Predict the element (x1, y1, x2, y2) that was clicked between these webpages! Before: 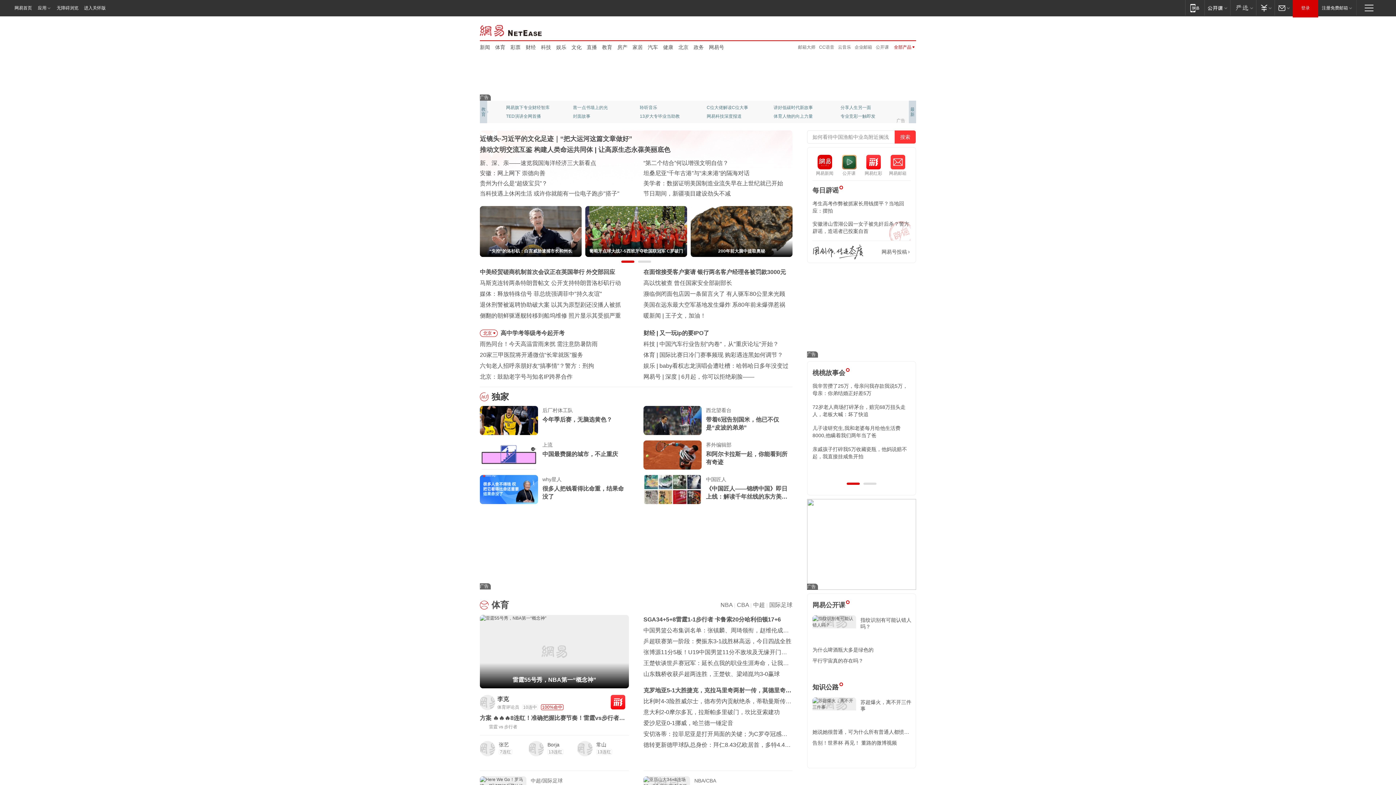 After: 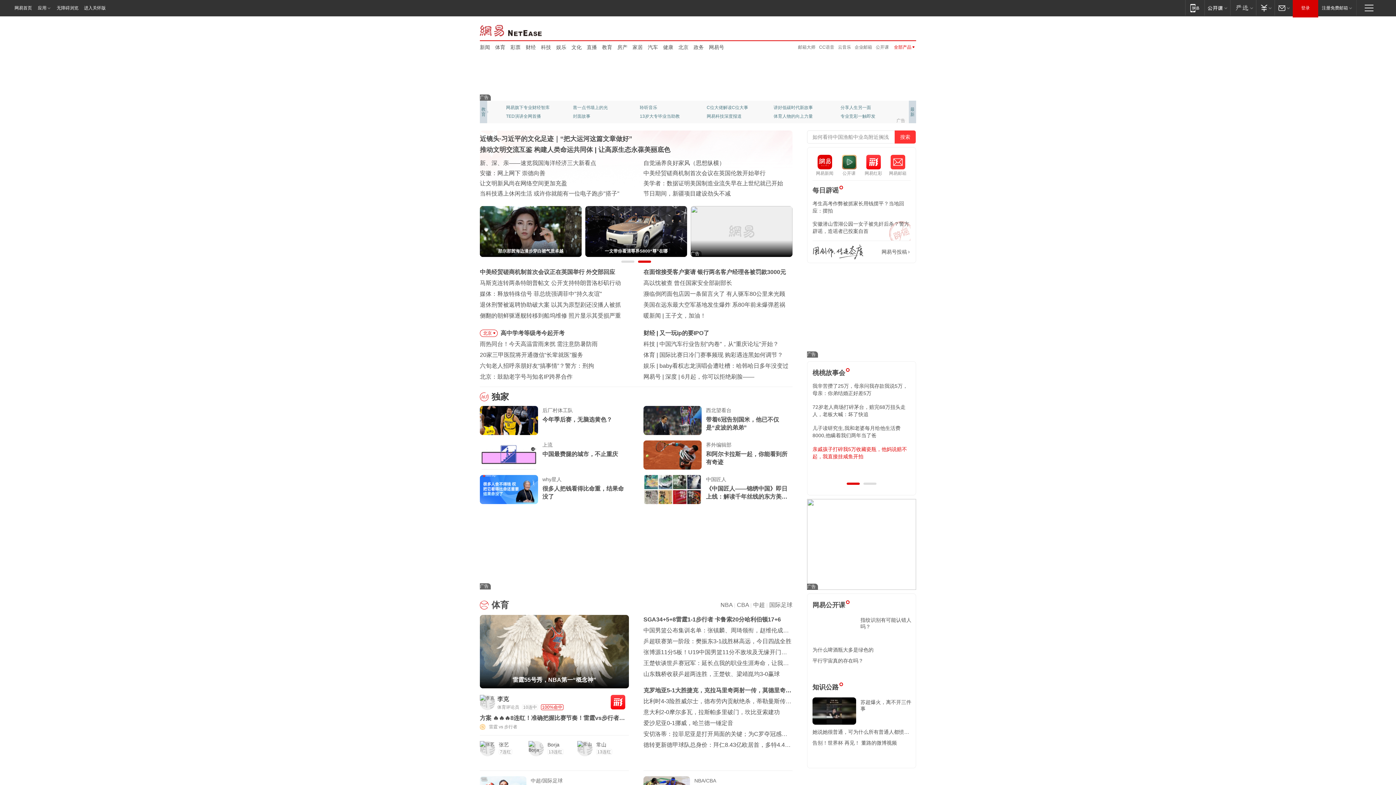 Action: bbox: (812, 445, 910, 460) label: 亲戚孩子打碎我5万收藏瓷瓶，他妈说赔不起，我直接挂咸鱼开拍